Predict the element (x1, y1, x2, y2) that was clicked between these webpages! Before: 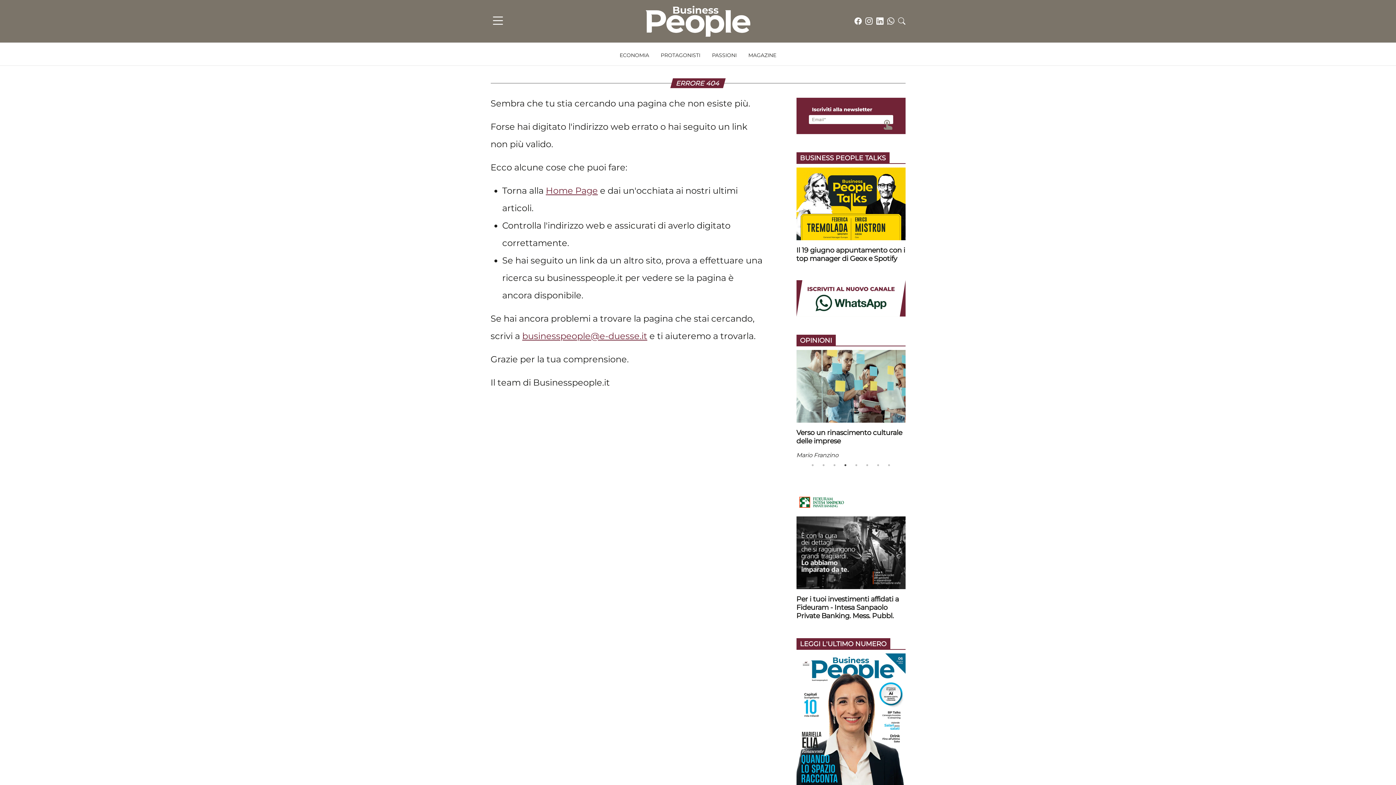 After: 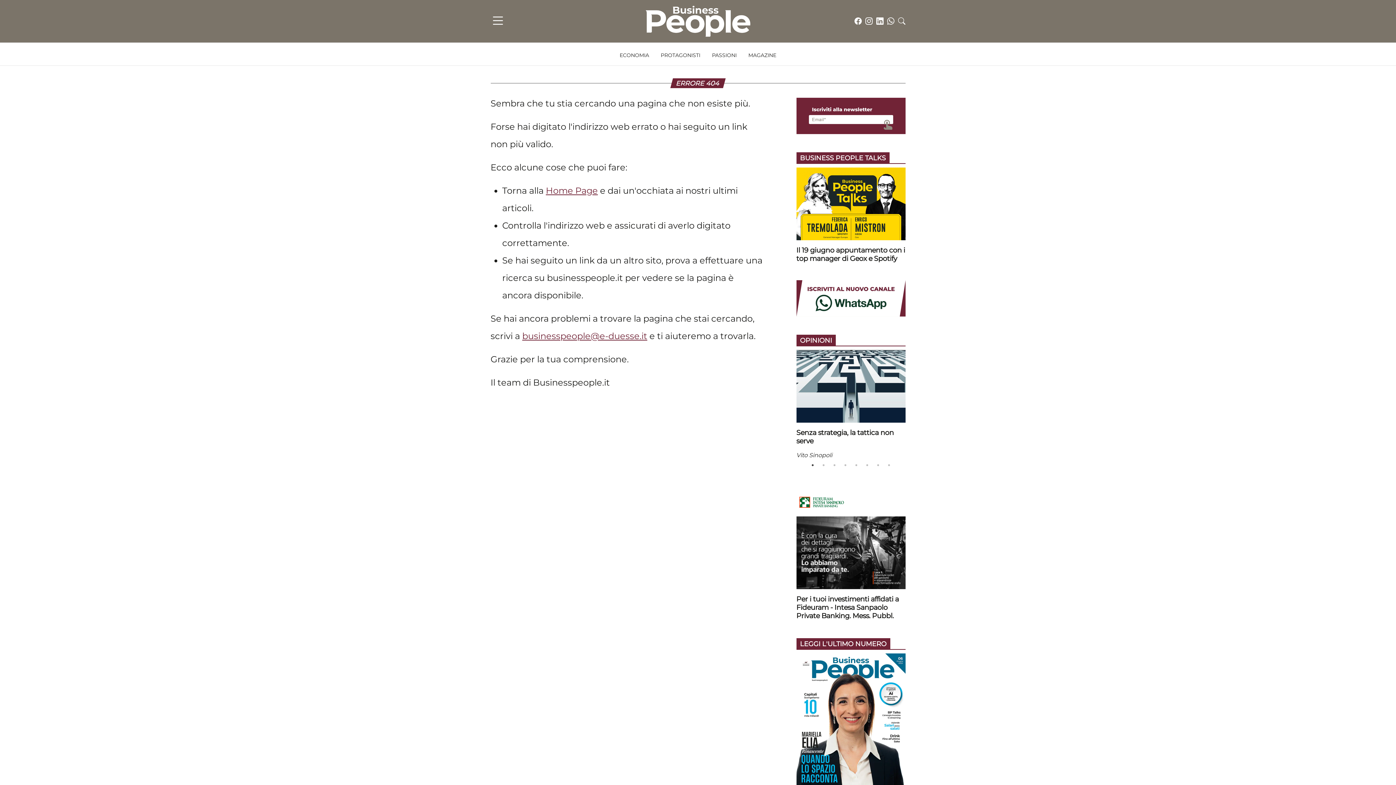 Action: bbox: (876, 16, 883, 25)